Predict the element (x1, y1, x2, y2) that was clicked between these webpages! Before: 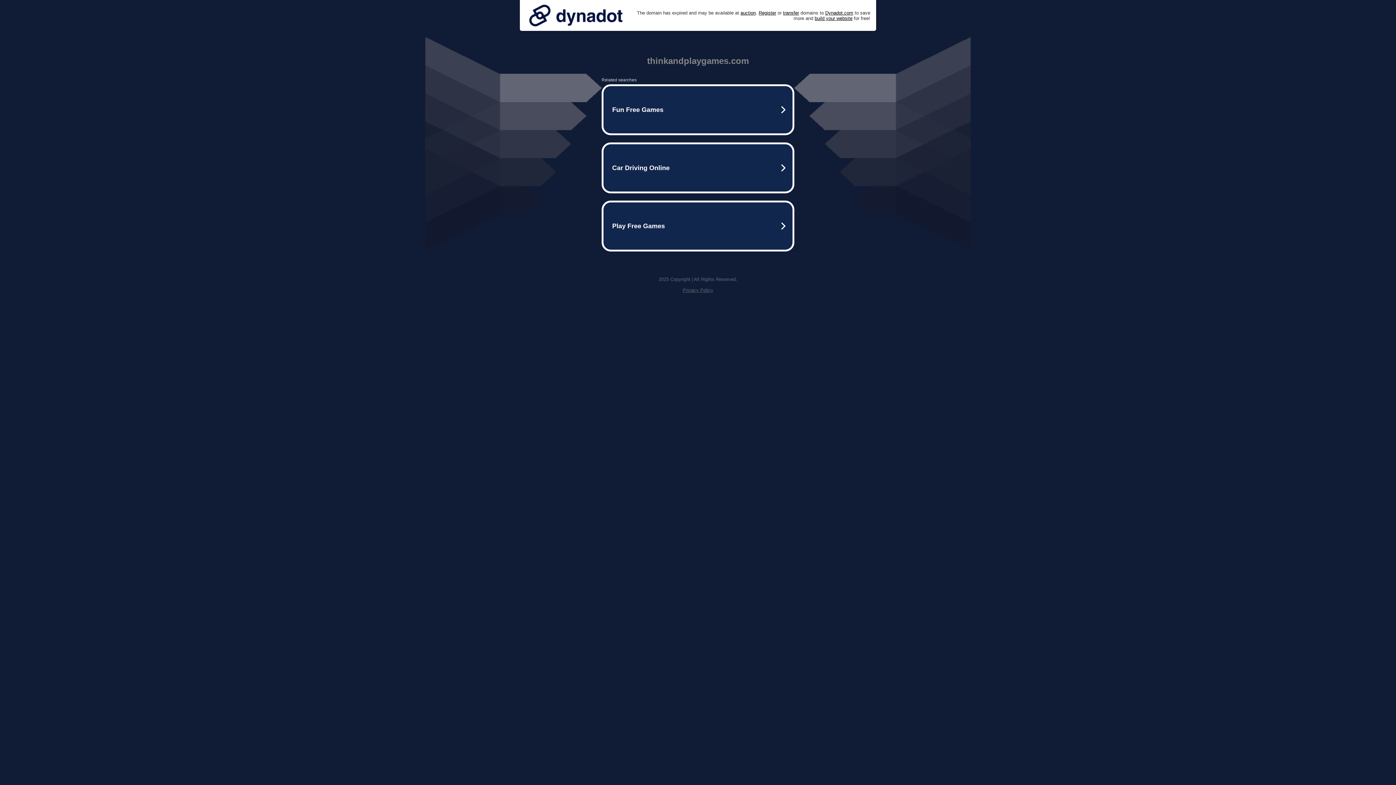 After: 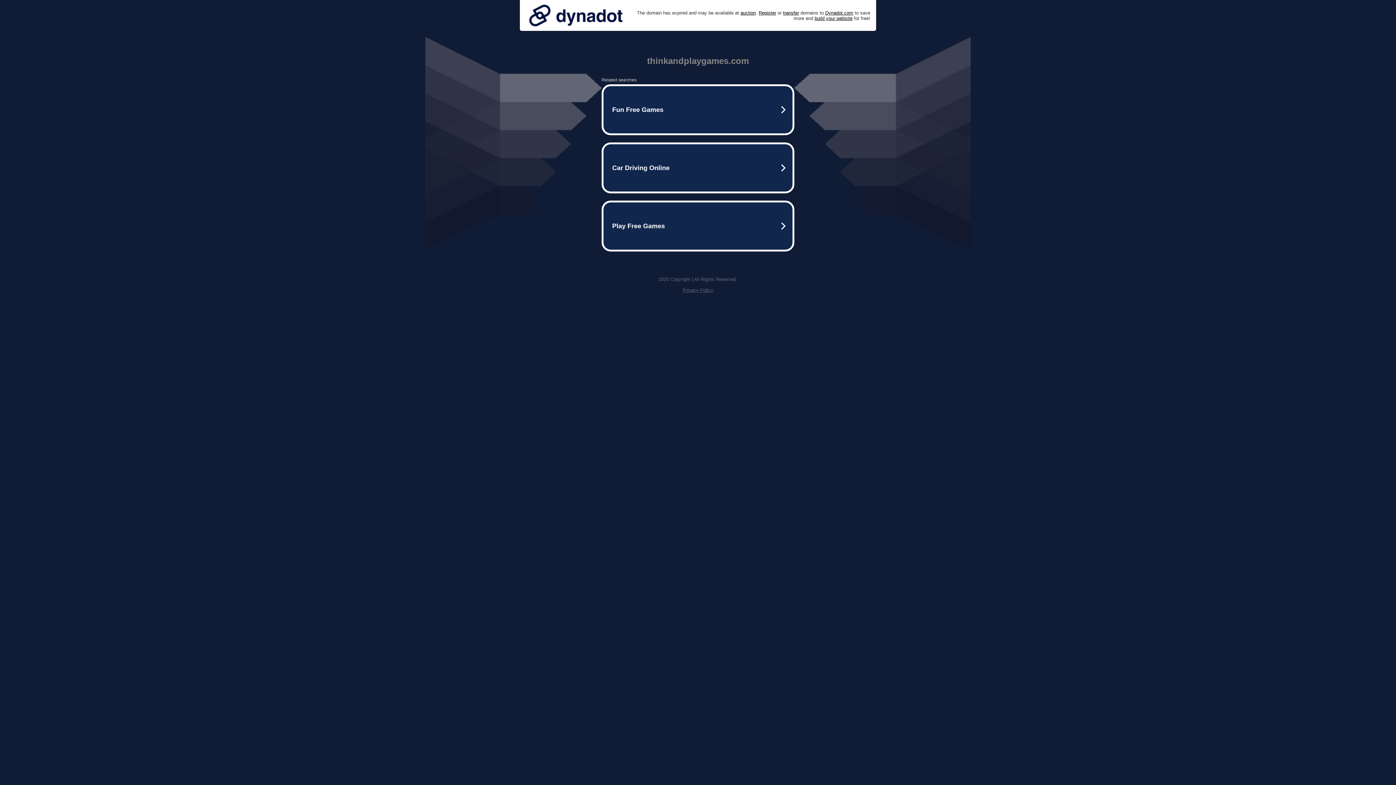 Action: label: Privacy Policy bbox: (682, 287, 713, 293)